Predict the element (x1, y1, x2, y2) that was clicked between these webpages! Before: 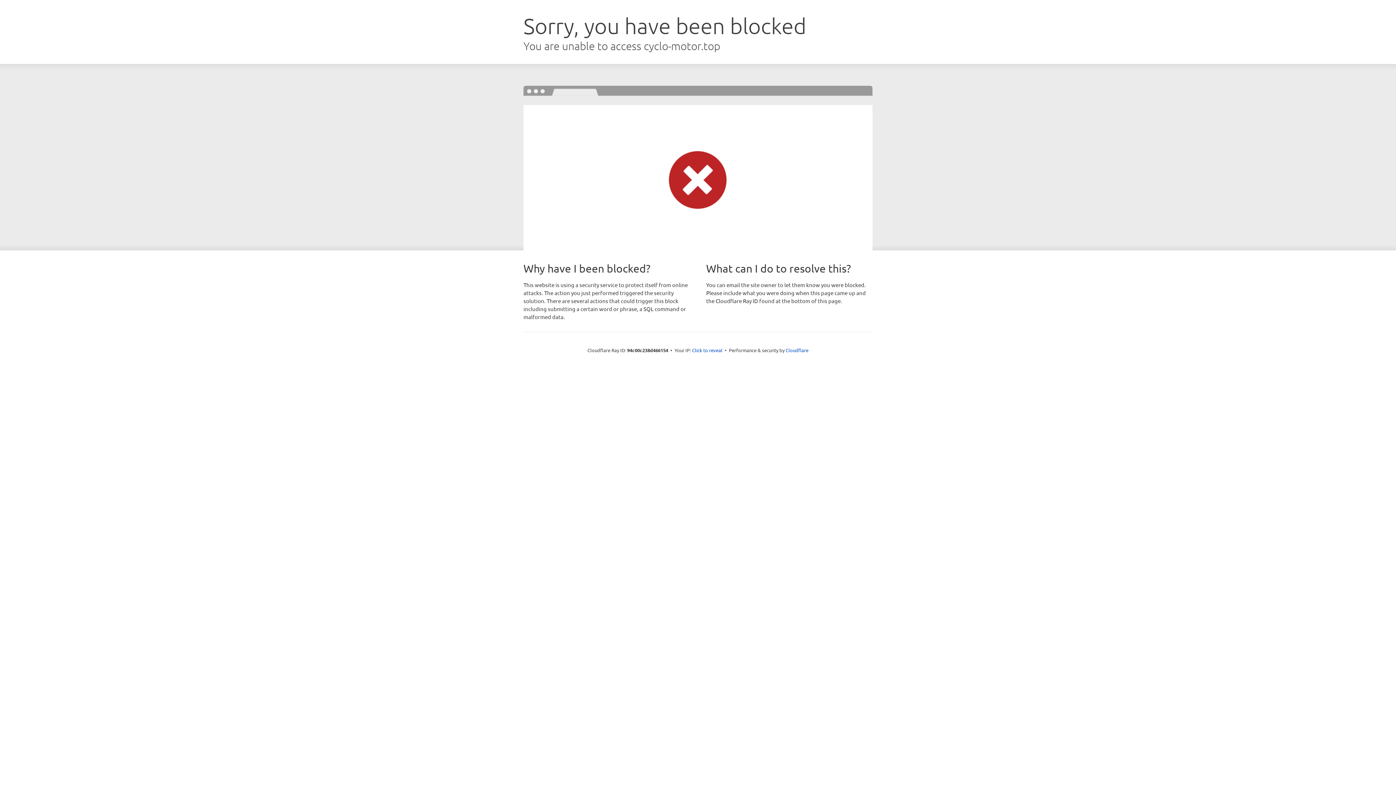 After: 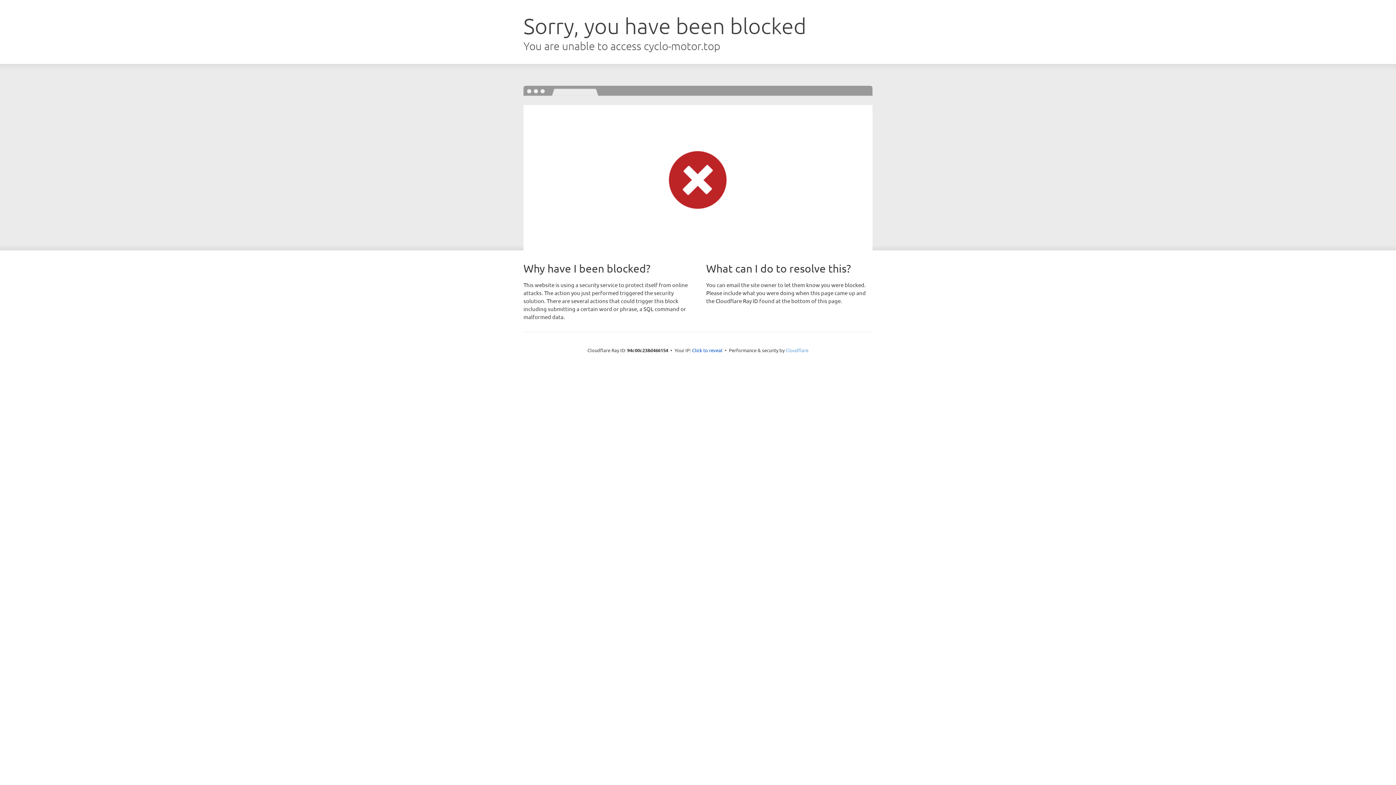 Action: label: Cloudflare bbox: (785, 347, 808, 353)